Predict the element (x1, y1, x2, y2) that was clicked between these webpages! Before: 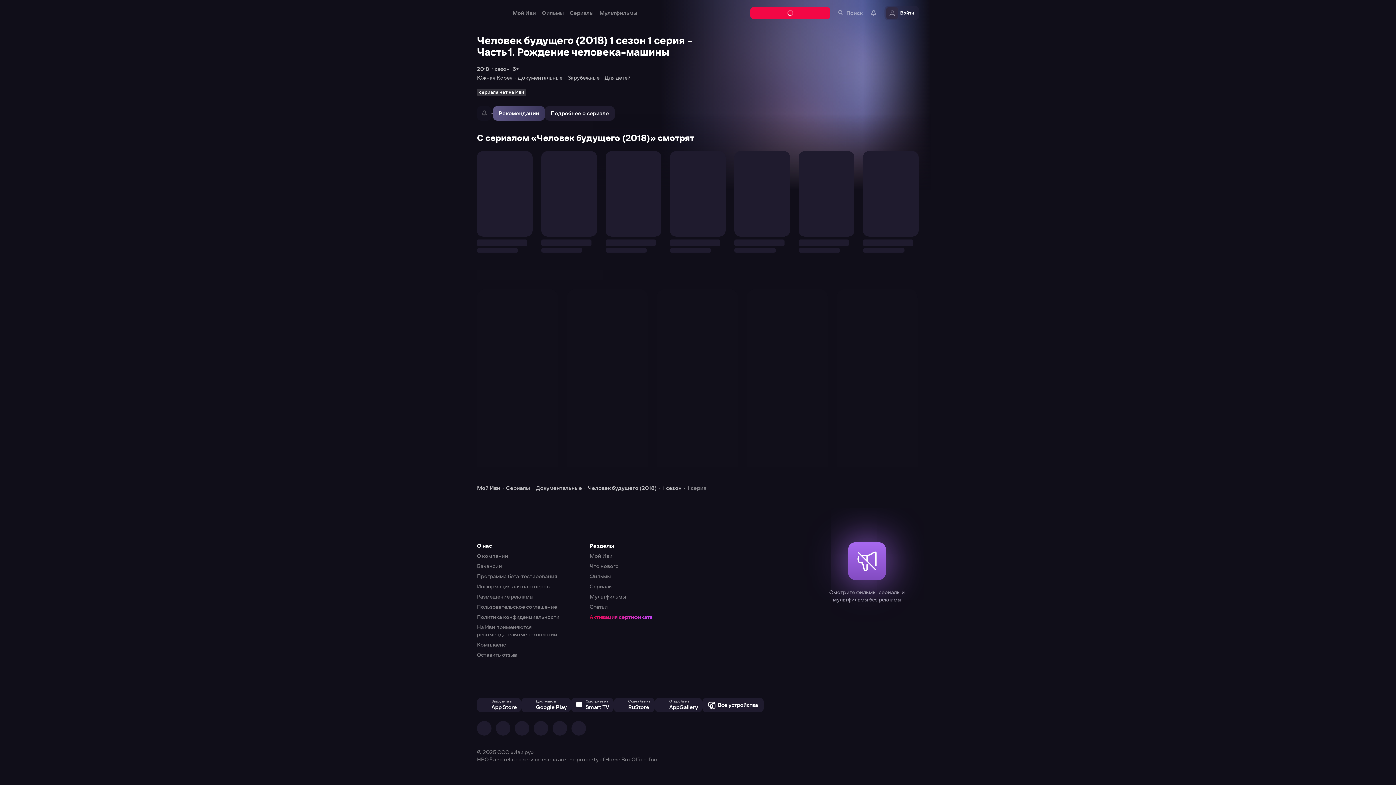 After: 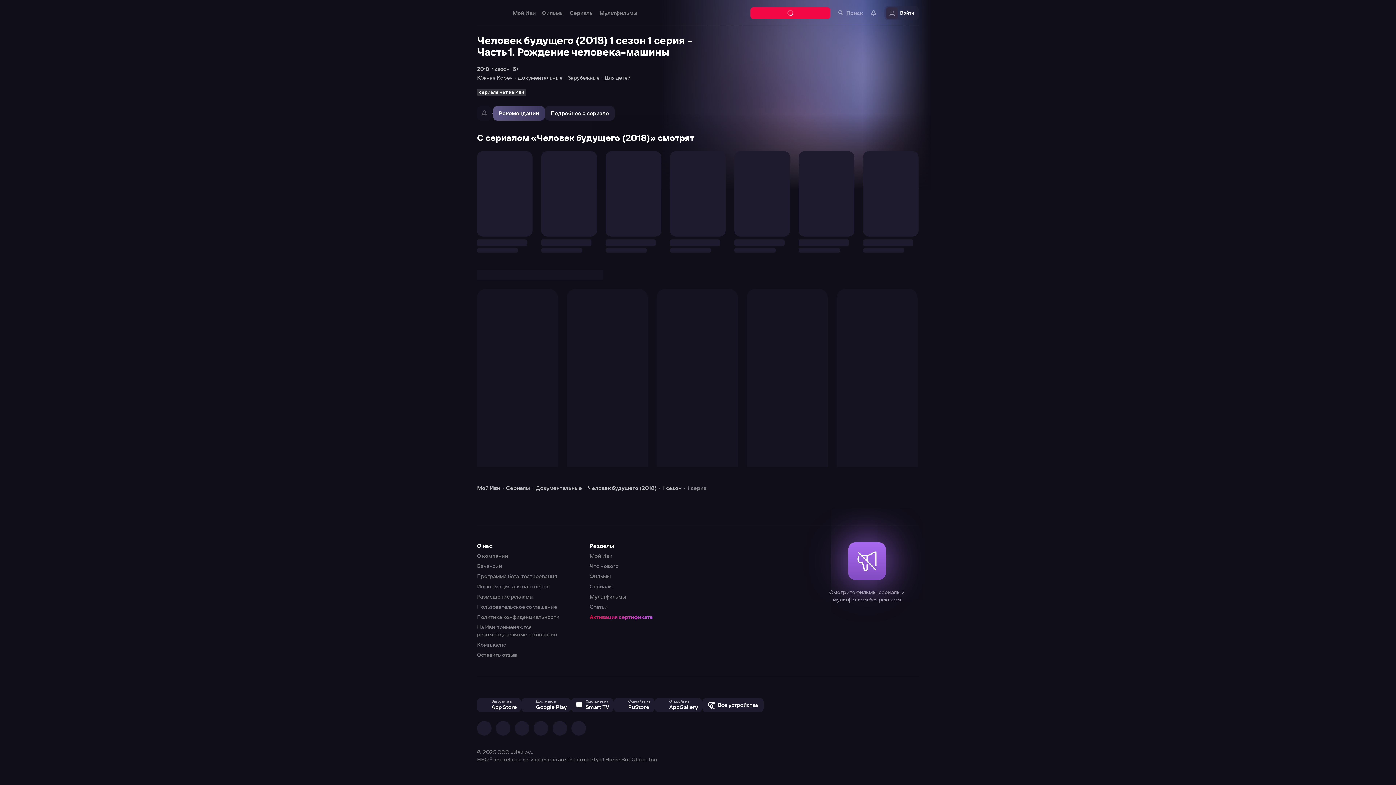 Action: bbox: (0, 0, 1396, 785)